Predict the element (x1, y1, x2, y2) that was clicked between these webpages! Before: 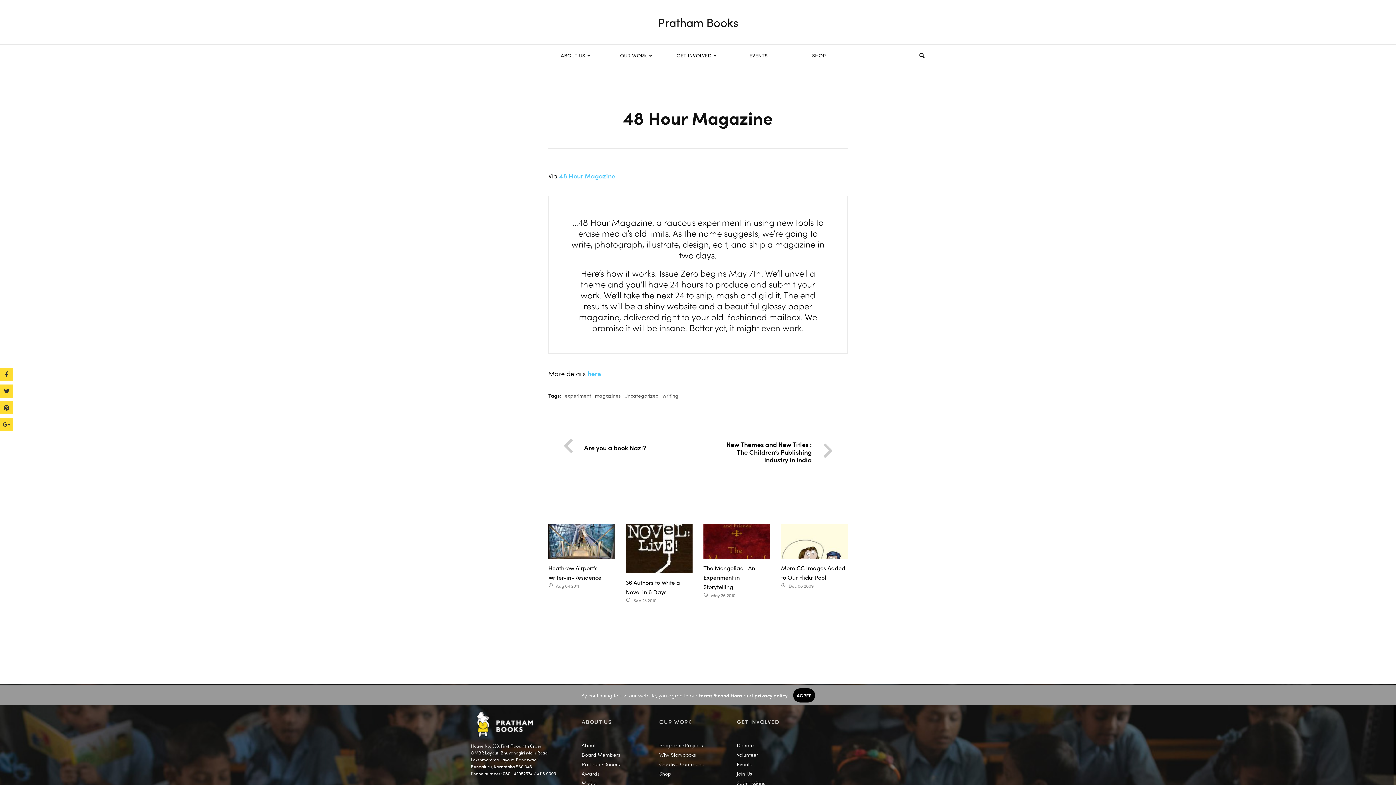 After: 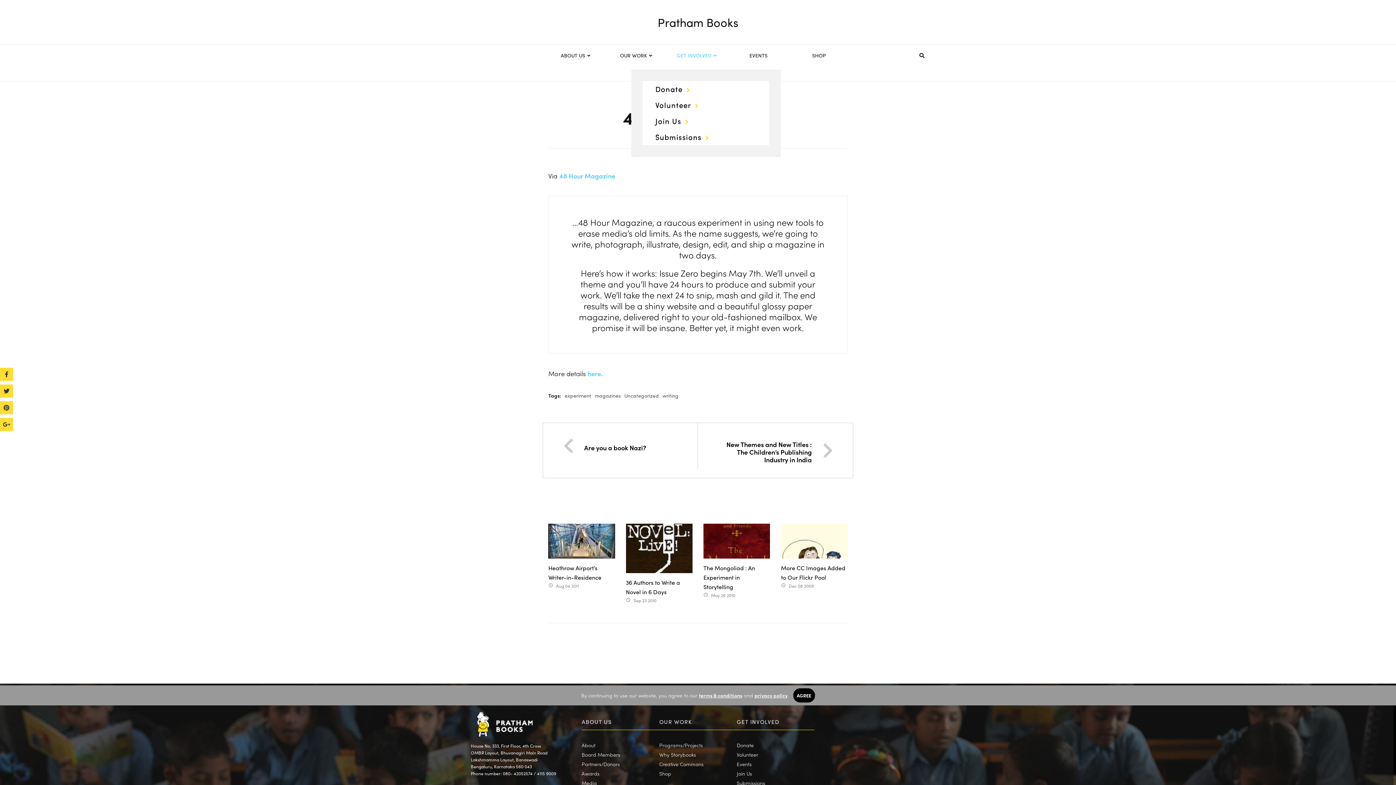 Action: bbox: (667, 44, 728, 66) label: GET INVOLVED